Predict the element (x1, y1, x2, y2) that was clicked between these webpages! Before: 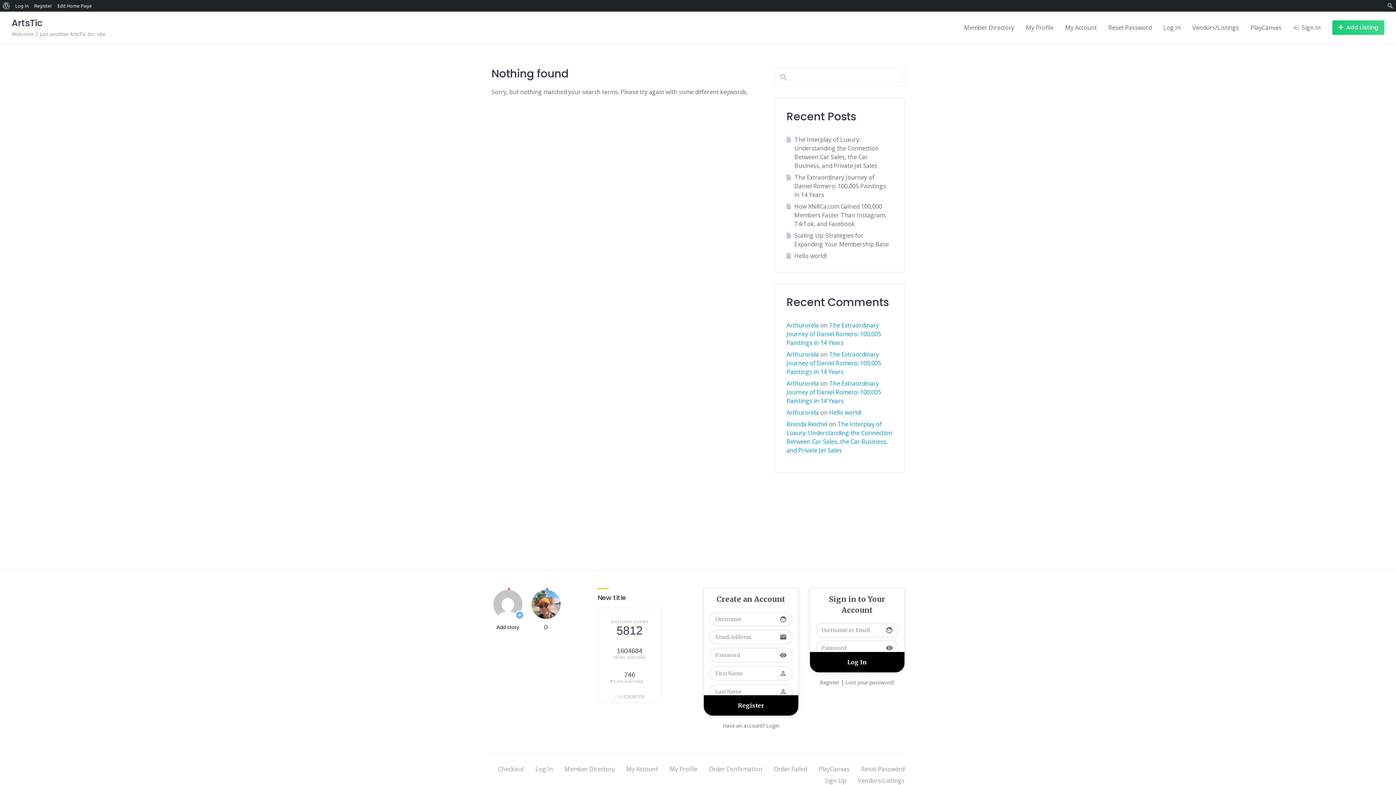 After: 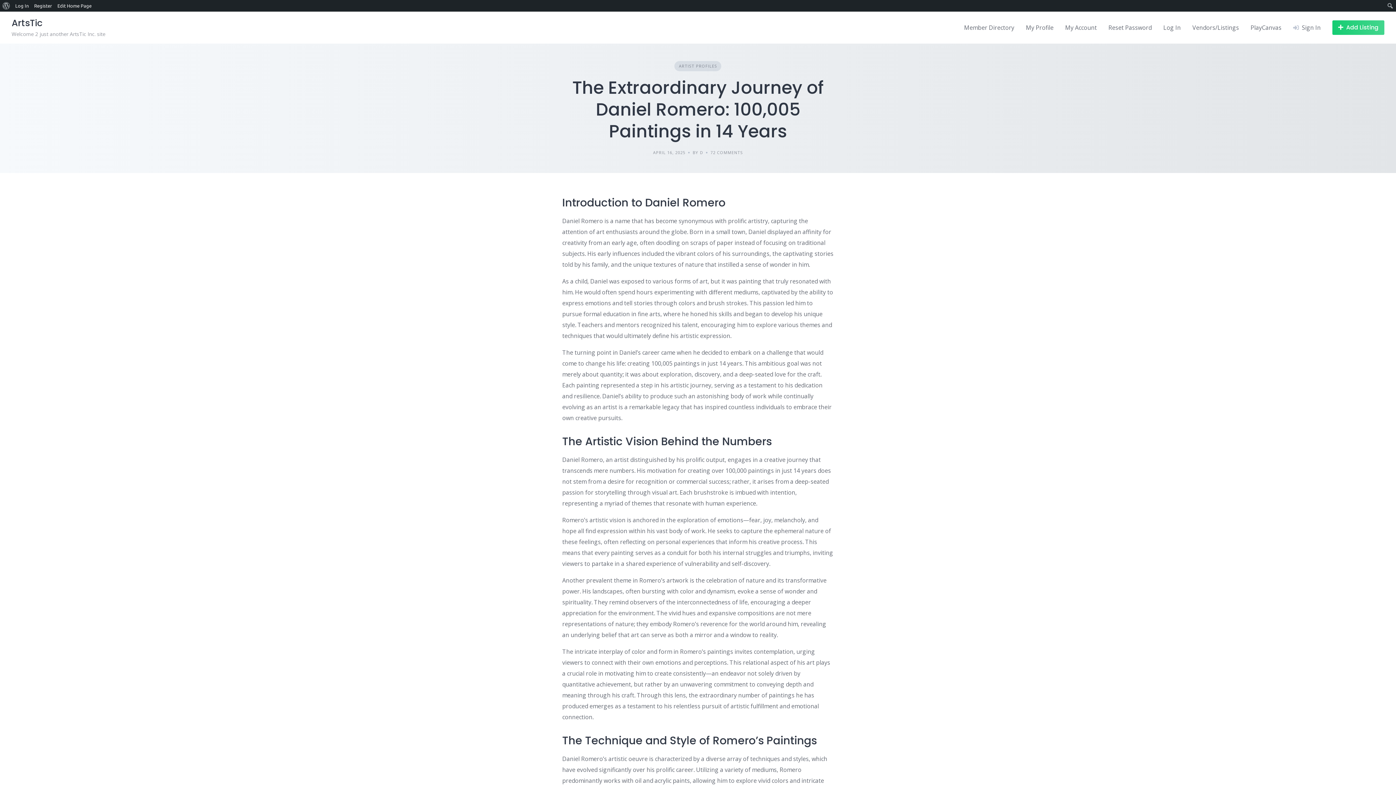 Action: bbox: (794, 173, 886, 198) label: The Extraordinary Journey of Daniel Romero: 100,005 Paintings in 14 Years